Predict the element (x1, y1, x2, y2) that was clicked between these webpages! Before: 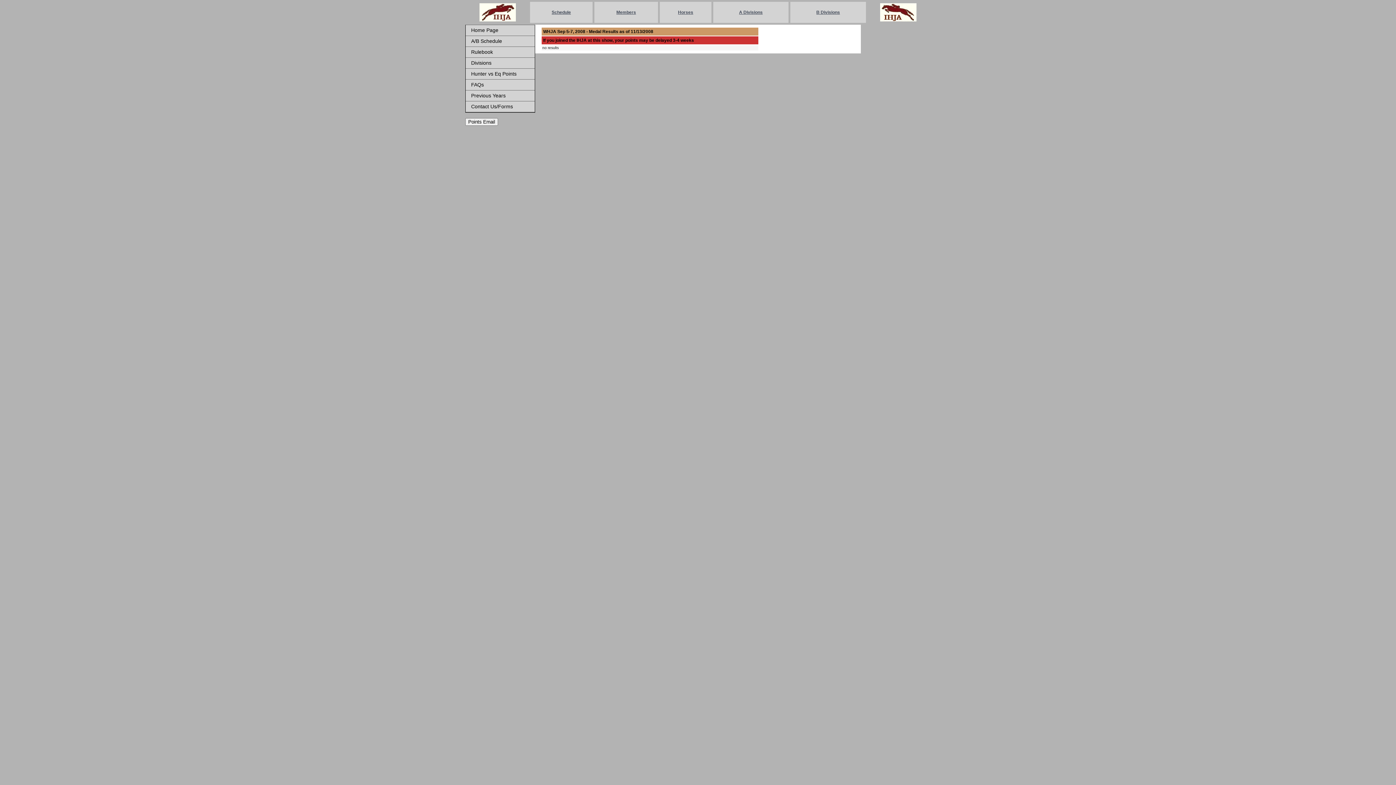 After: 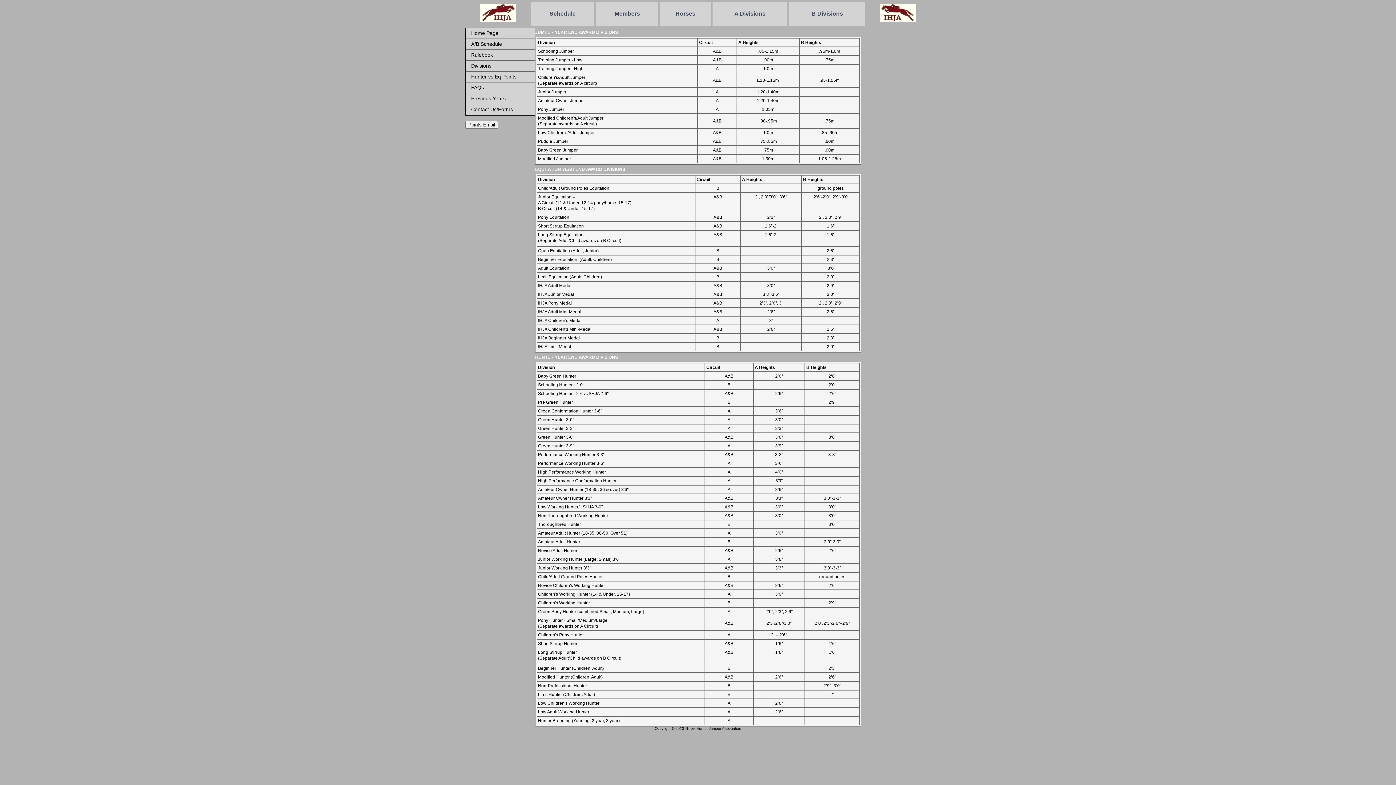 Action: label: Divisions bbox: (465, 57, 534, 68)